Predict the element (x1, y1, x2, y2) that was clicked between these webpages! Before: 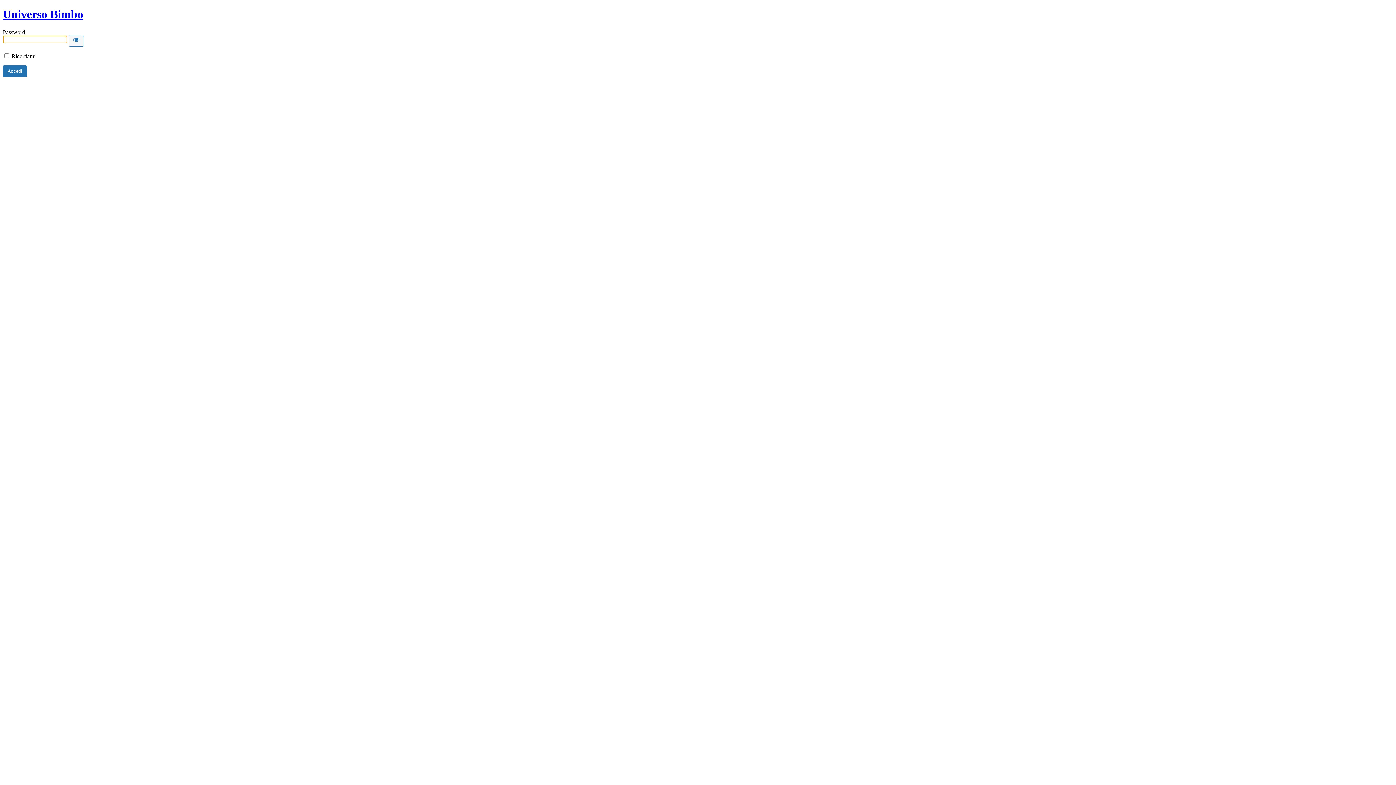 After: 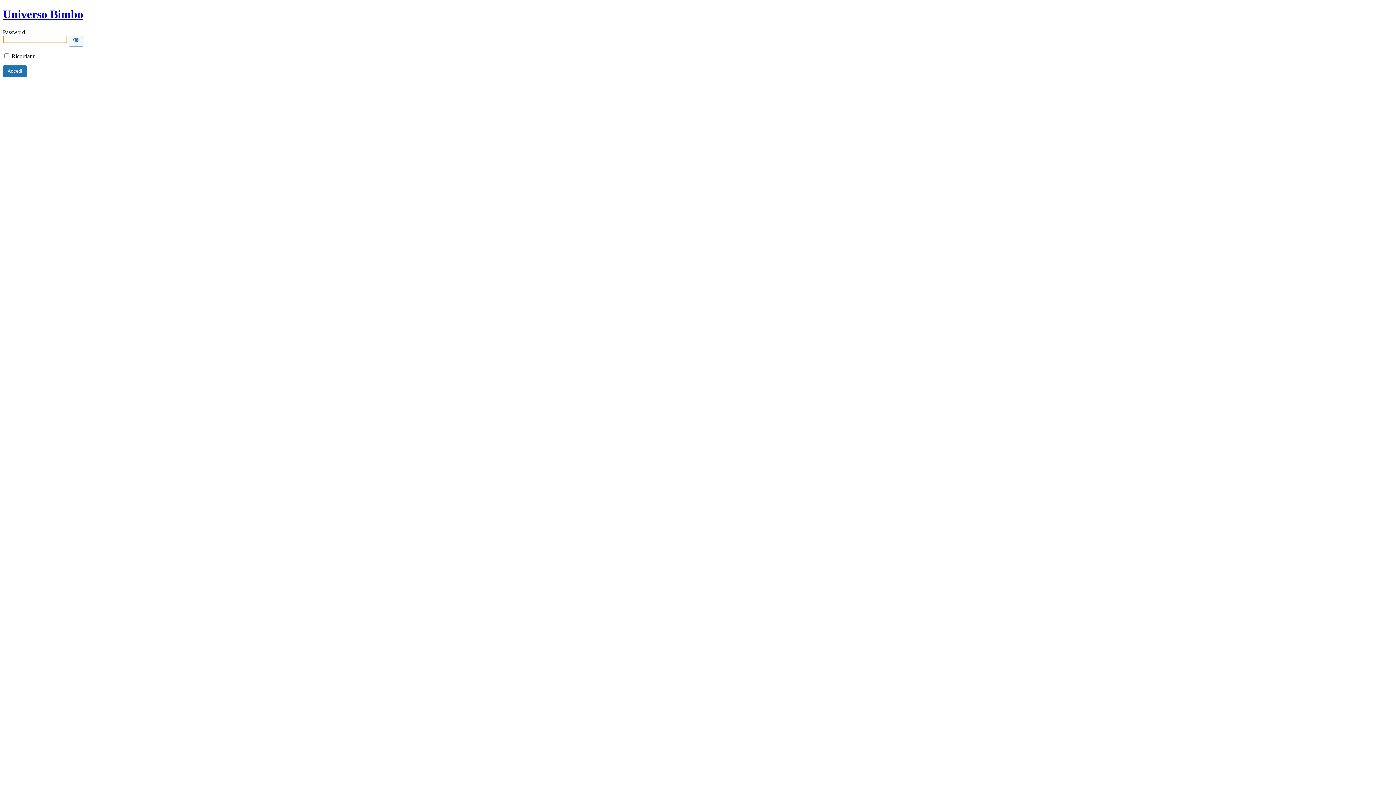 Action: label: Universo Bimbo bbox: (2, 7, 83, 20)